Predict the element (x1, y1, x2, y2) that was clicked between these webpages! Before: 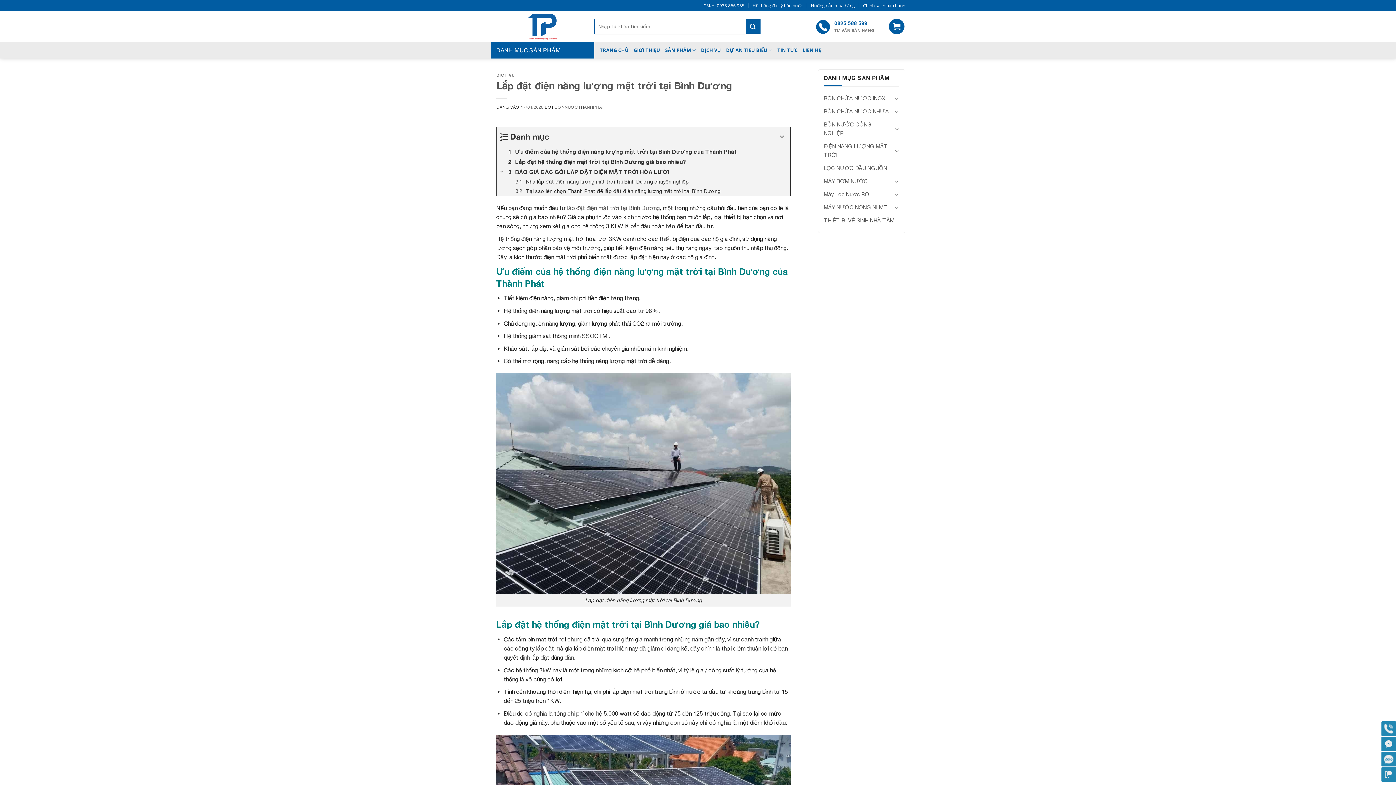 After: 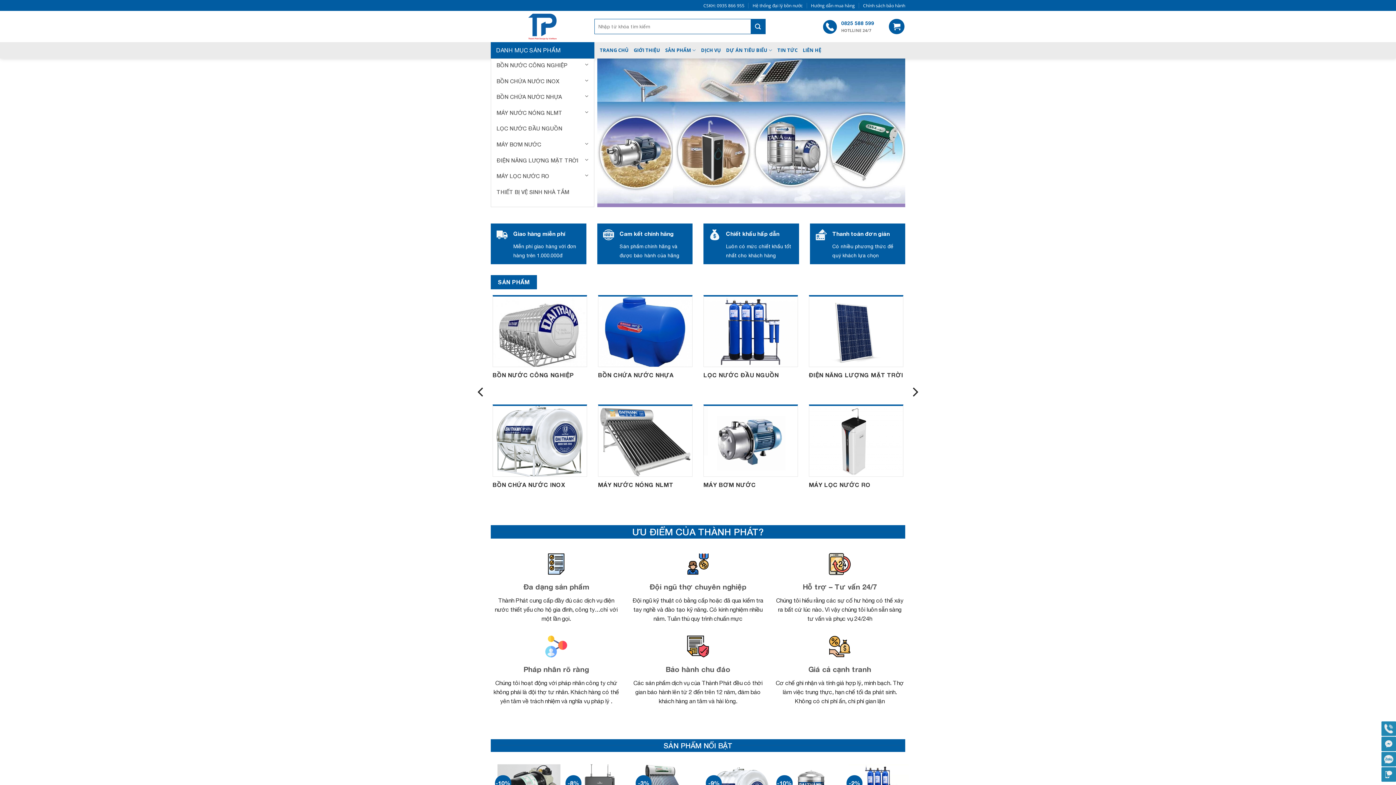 Action: bbox: (490, 10, 594, 42)